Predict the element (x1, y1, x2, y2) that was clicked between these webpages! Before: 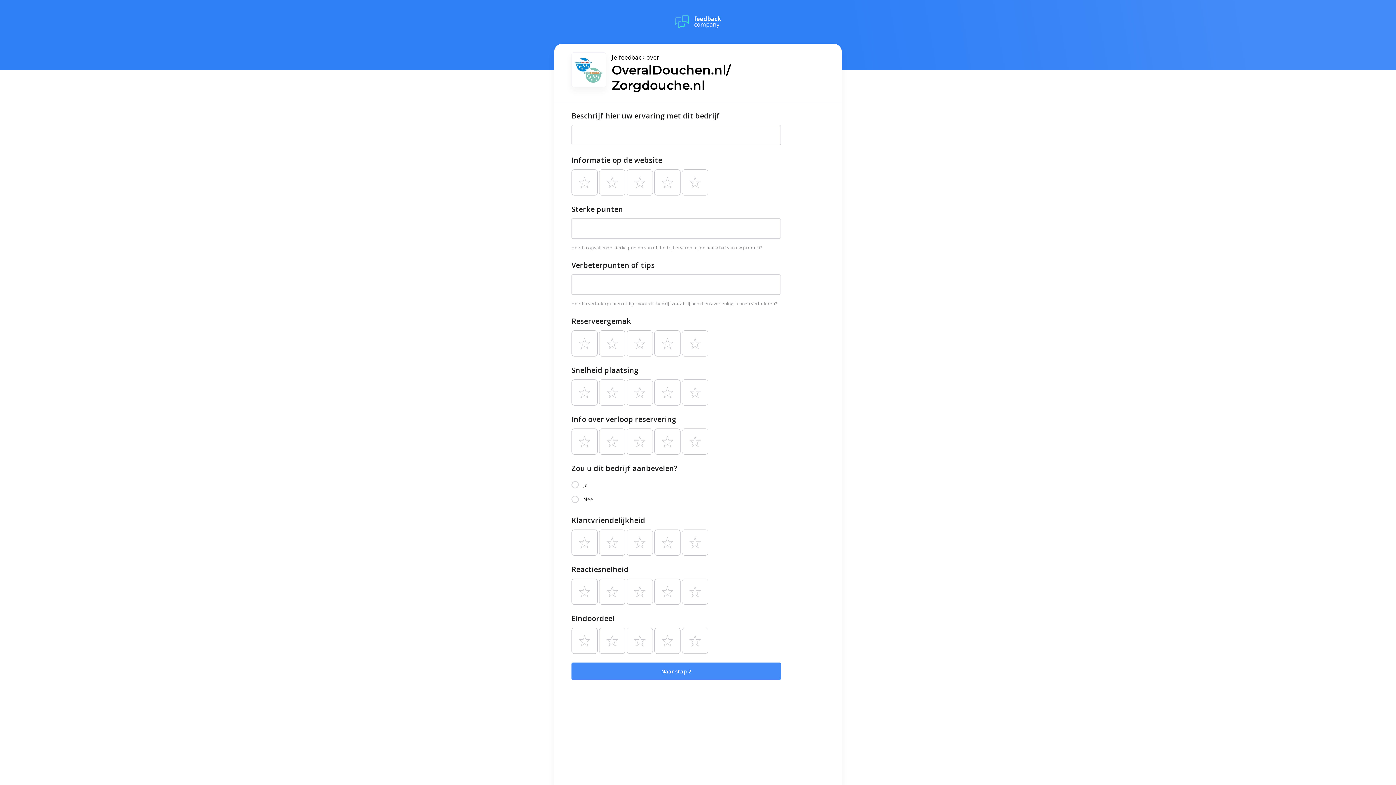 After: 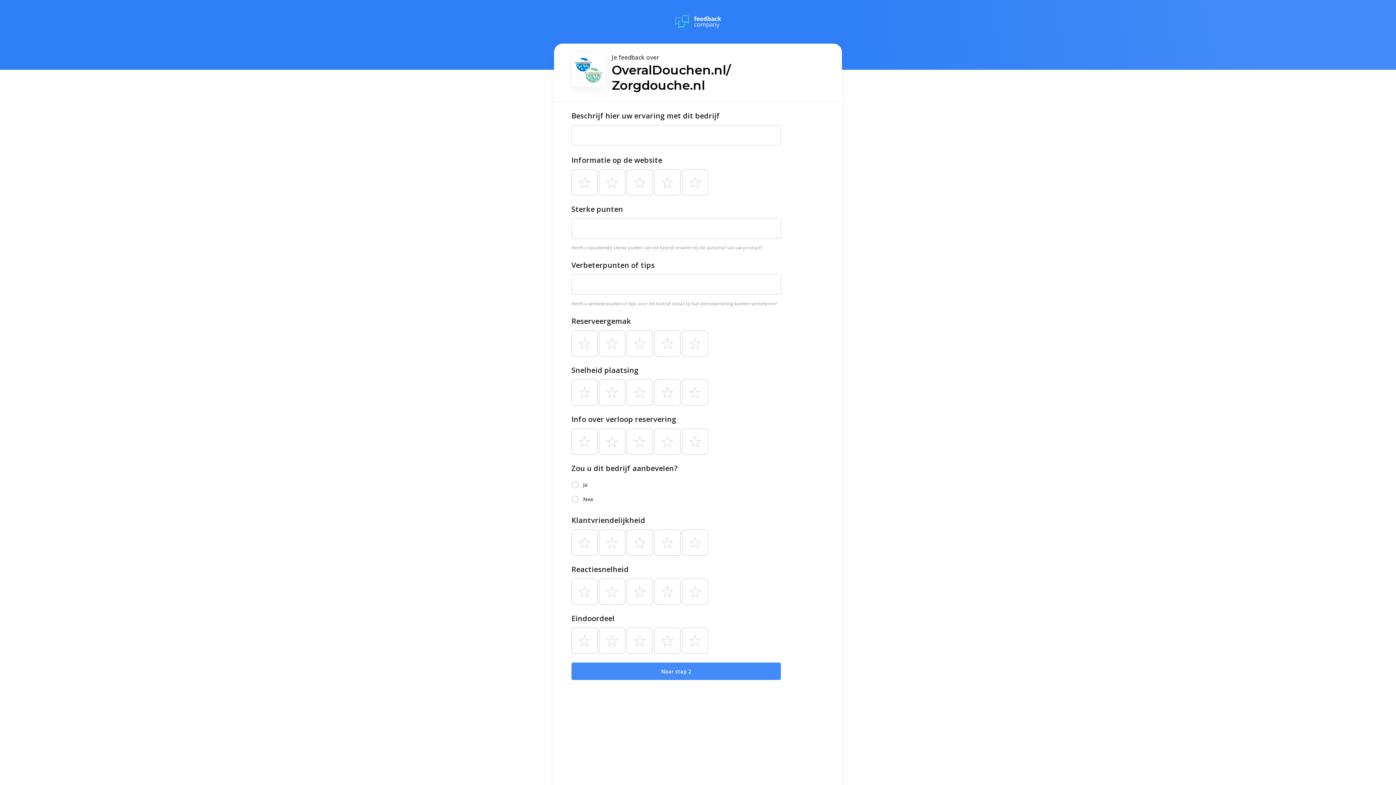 Action: bbox: (675, 13, 721, 30)